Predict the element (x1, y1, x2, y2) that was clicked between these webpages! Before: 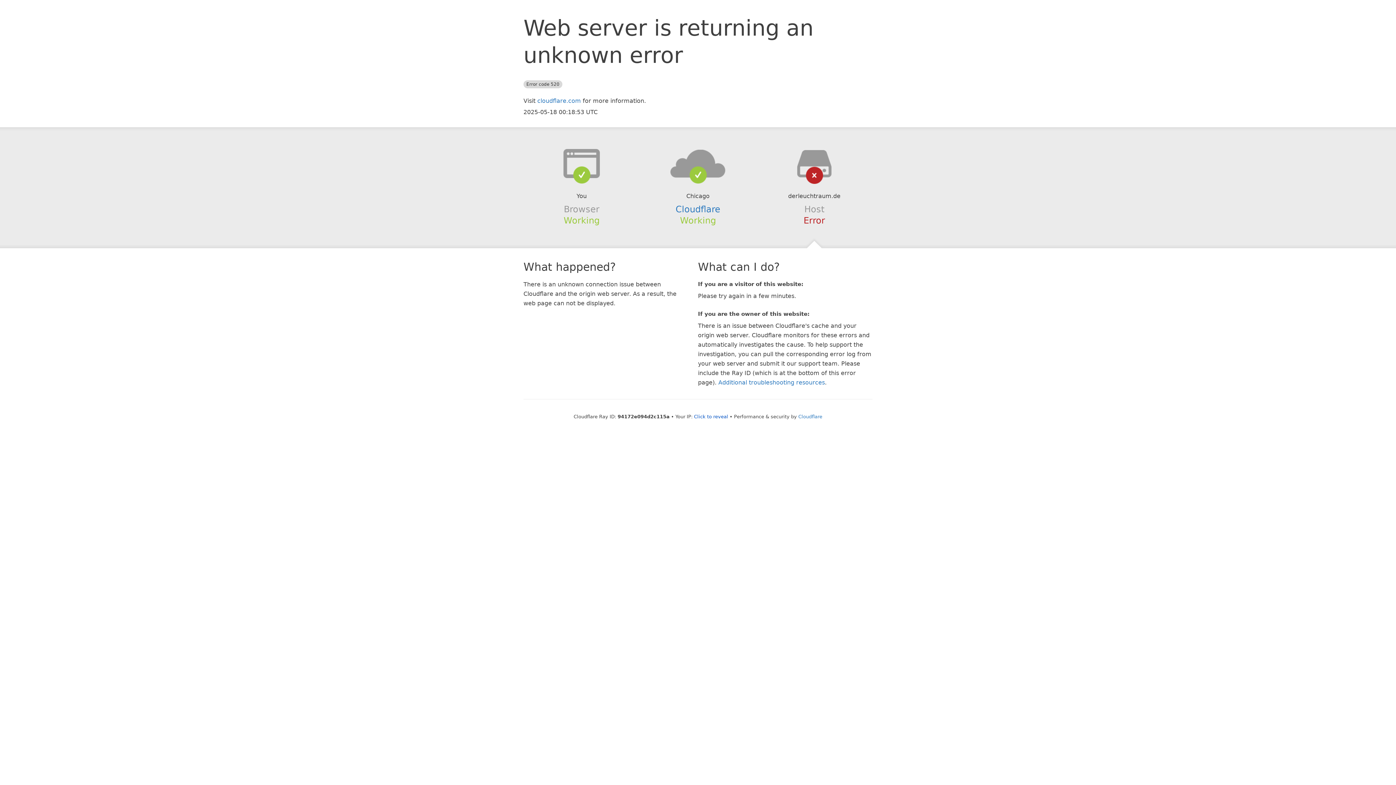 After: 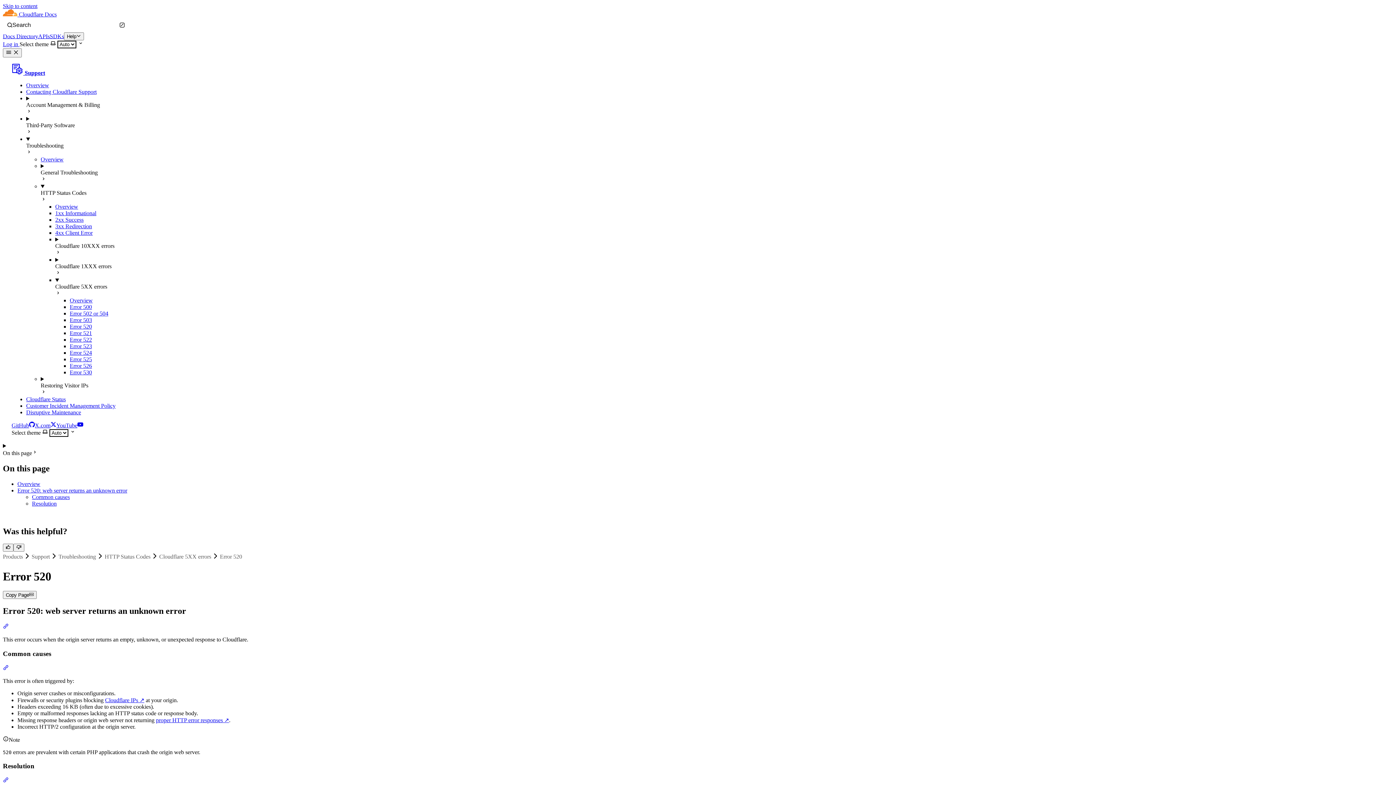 Action: label: Additional troubleshooting resources bbox: (718, 379, 825, 386)